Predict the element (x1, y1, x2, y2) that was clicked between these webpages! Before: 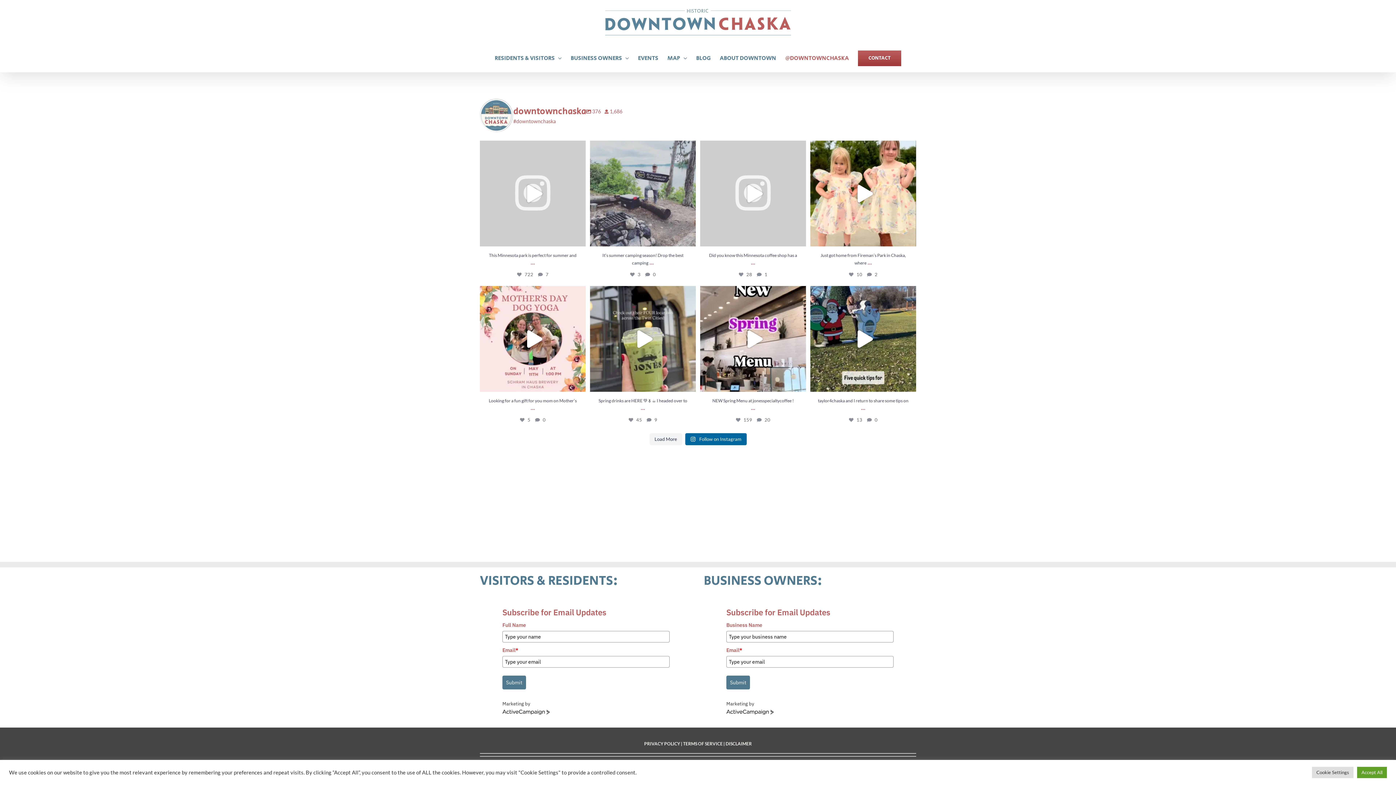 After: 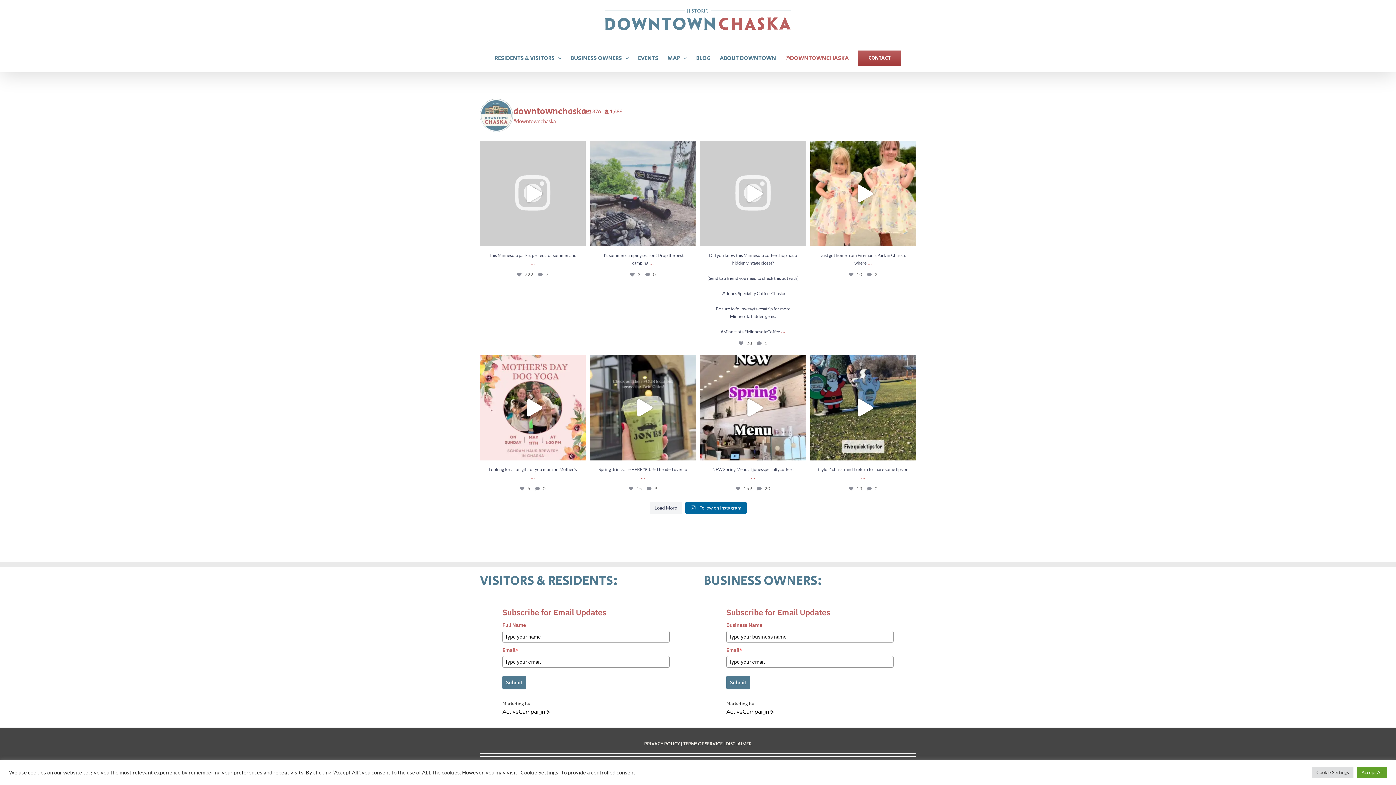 Action: label: ... bbox: (751, 258, 755, 266)